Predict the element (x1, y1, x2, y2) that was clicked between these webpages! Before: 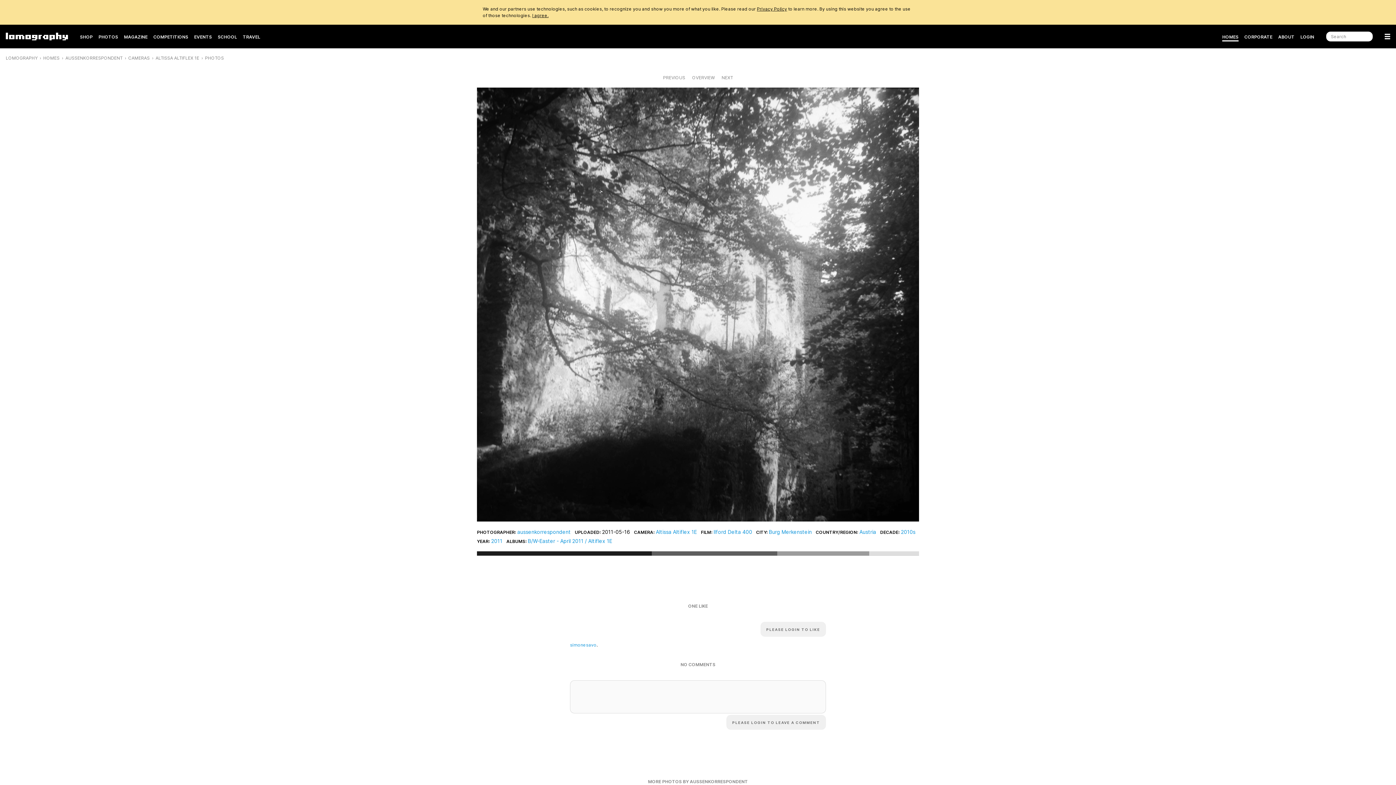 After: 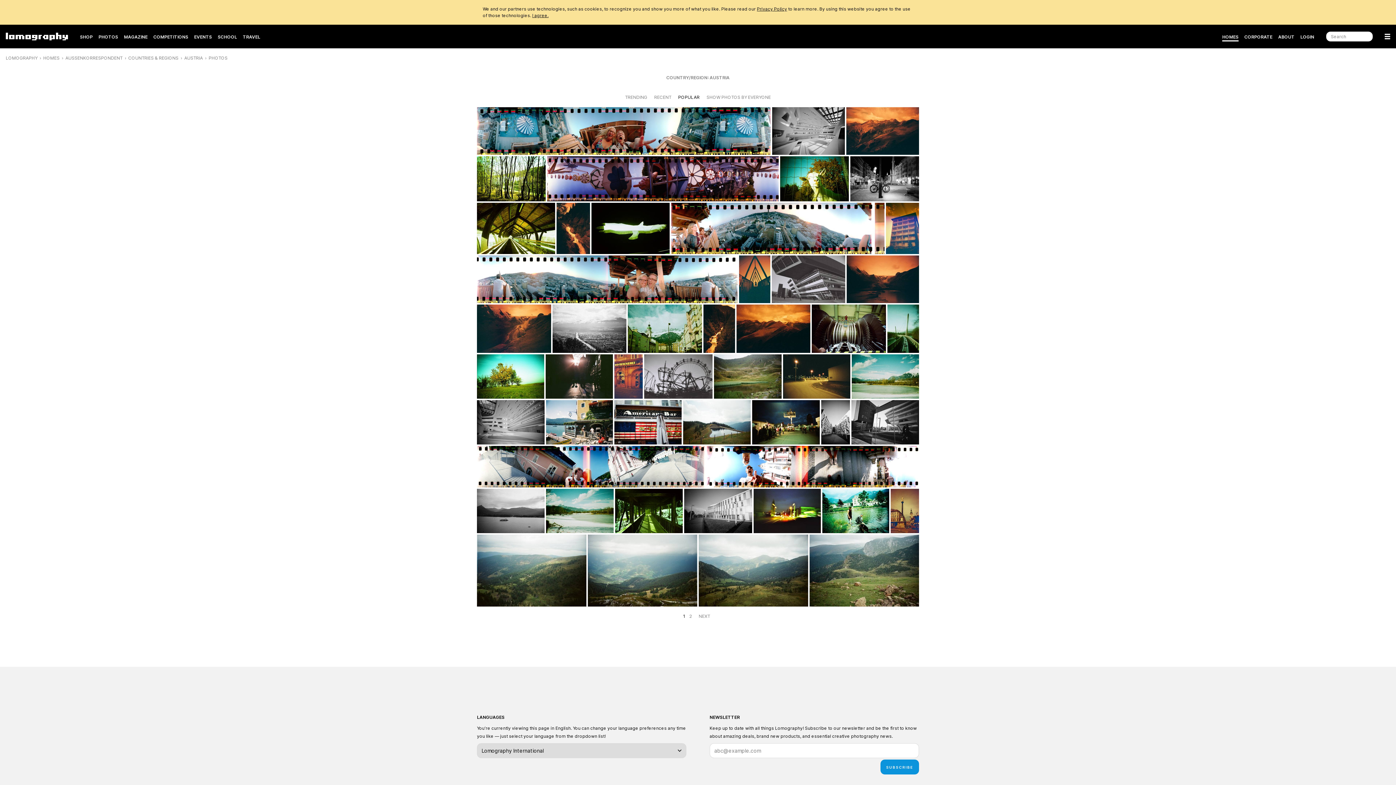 Action: label: Austria bbox: (859, 529, 876, 535)